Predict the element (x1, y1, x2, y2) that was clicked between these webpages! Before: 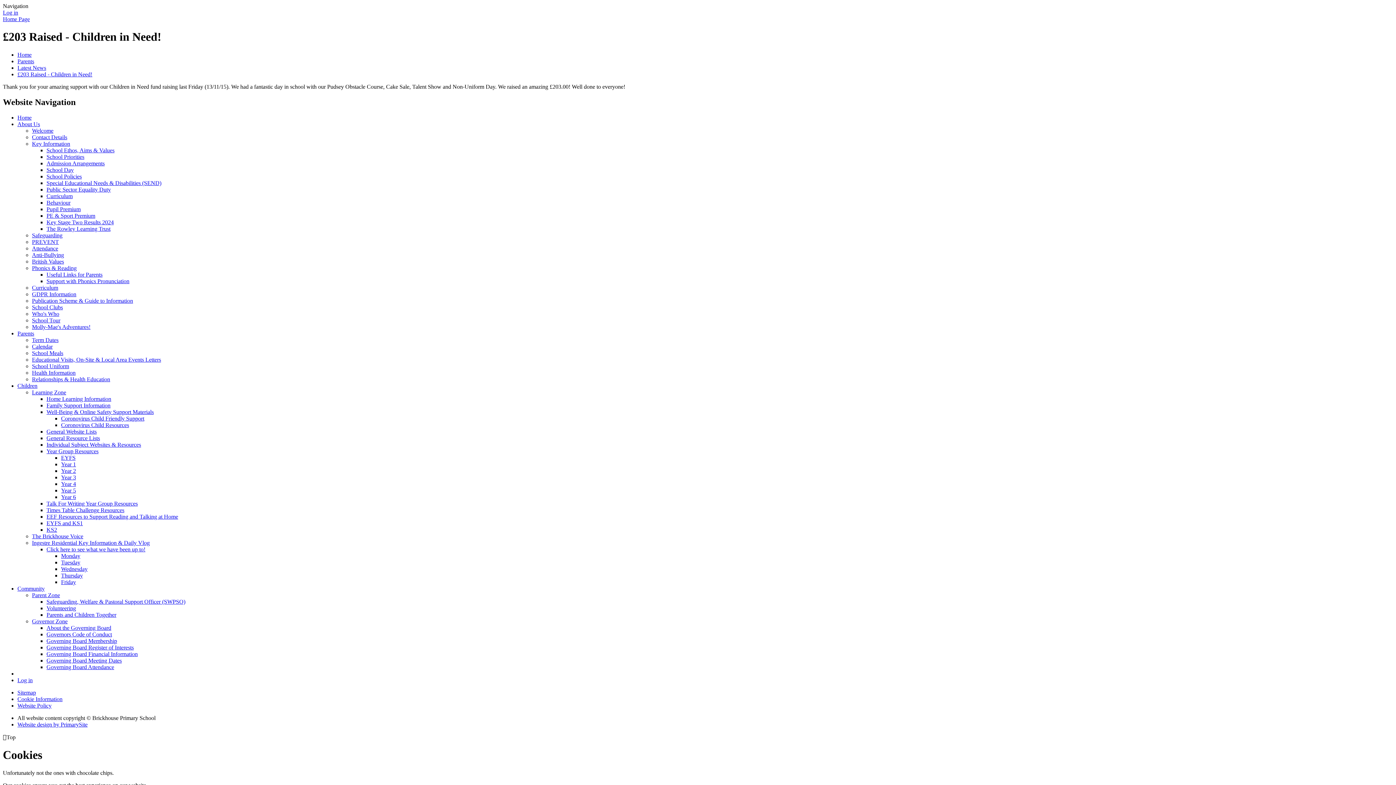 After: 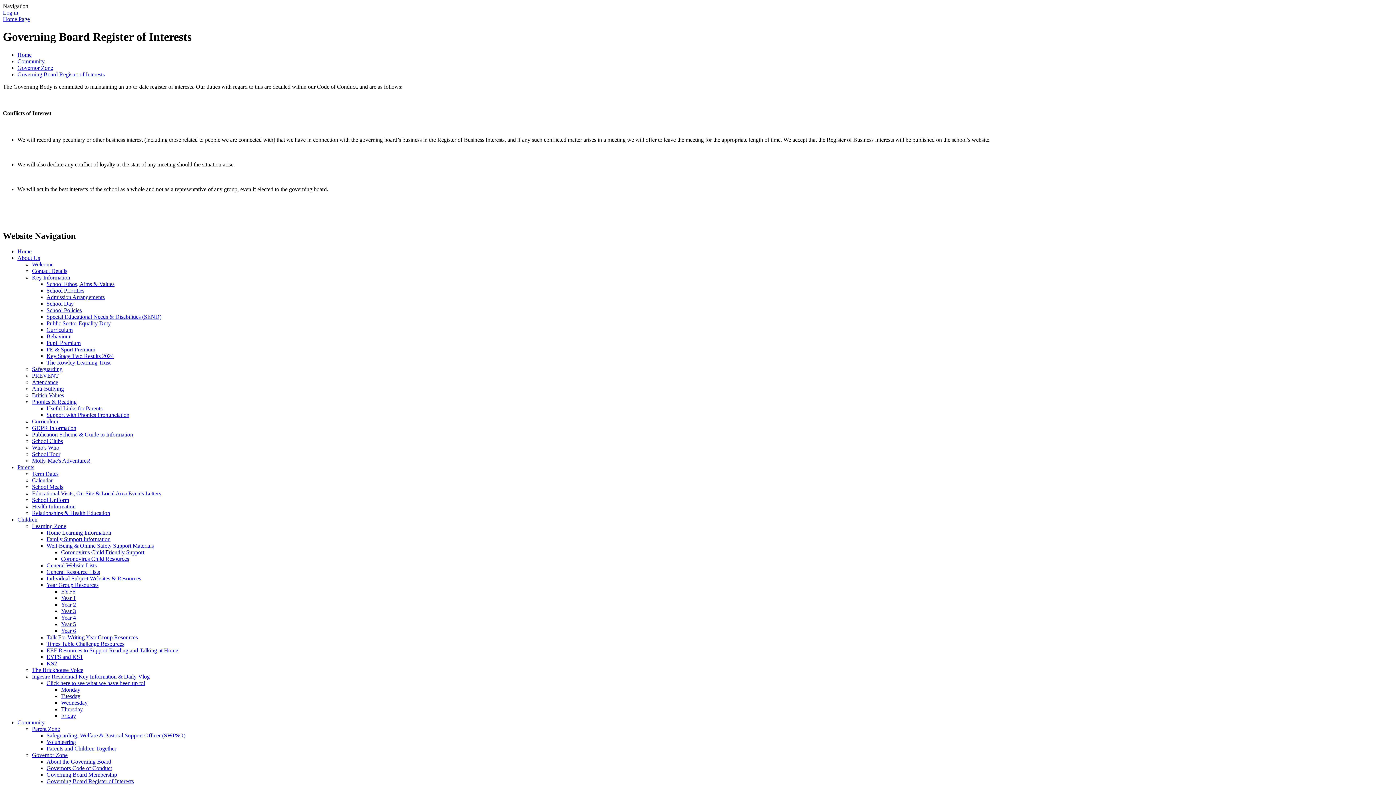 Action: bbox: (46, 644, 133, 650) label: Governing Board Register of Interests